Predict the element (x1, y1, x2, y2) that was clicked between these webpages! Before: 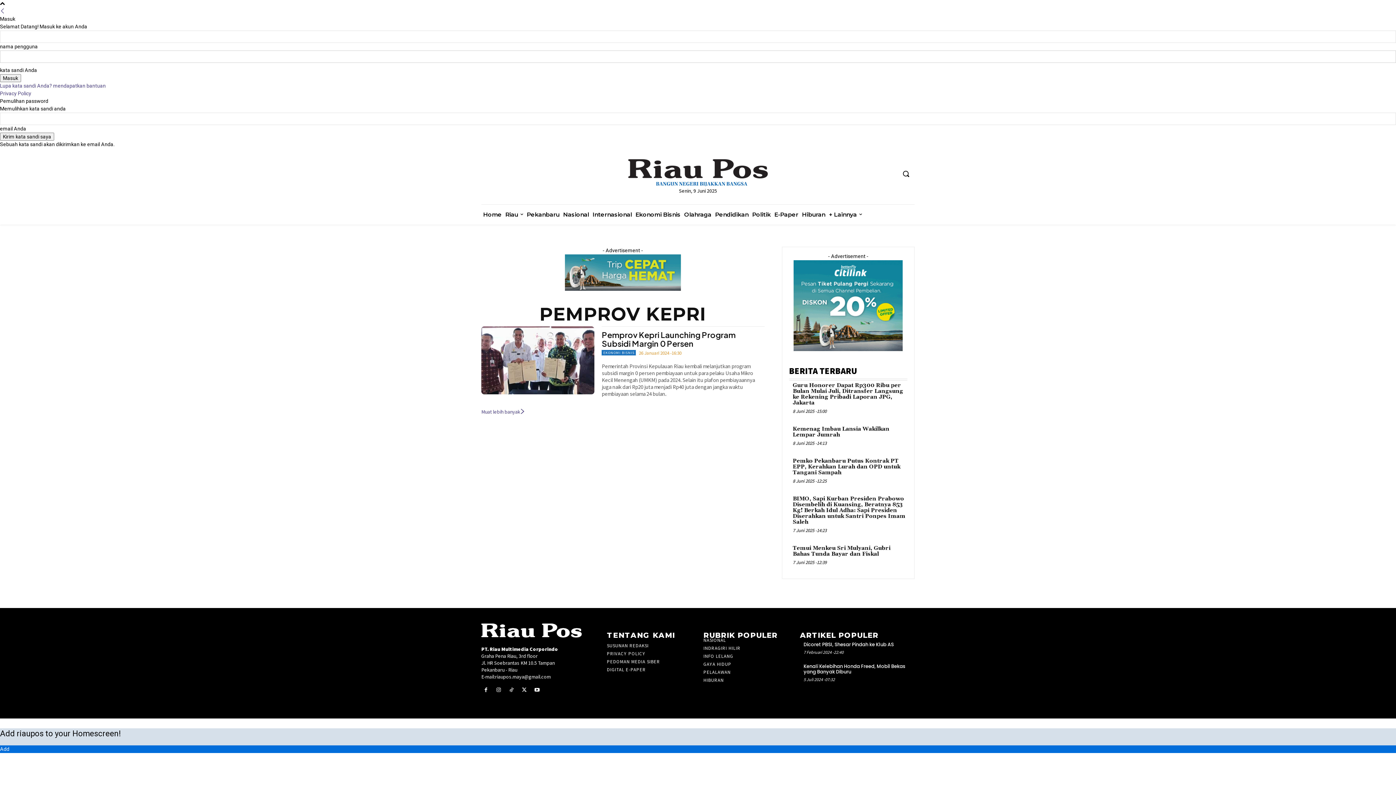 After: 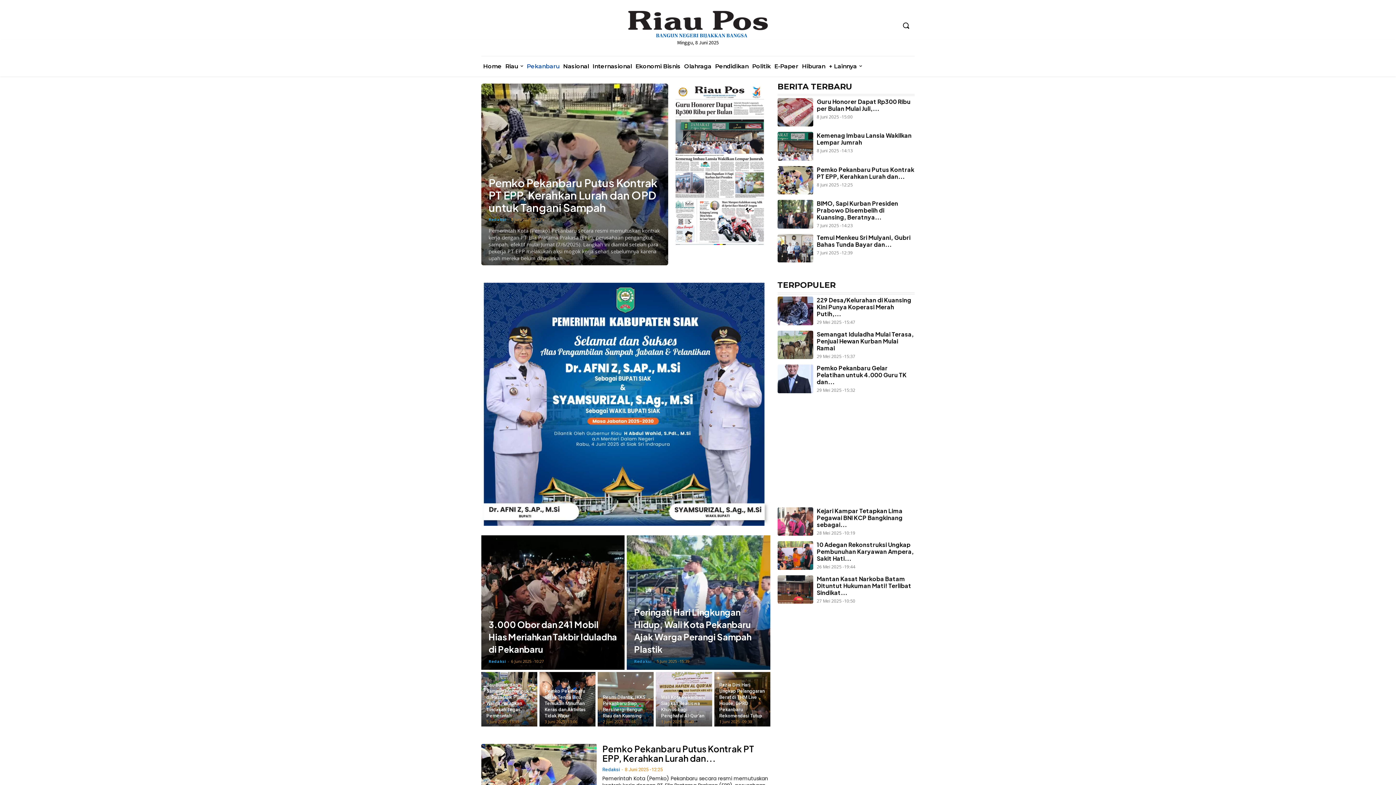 Action: label: Pekanbaru bbox: (525, 204, 561, 224)